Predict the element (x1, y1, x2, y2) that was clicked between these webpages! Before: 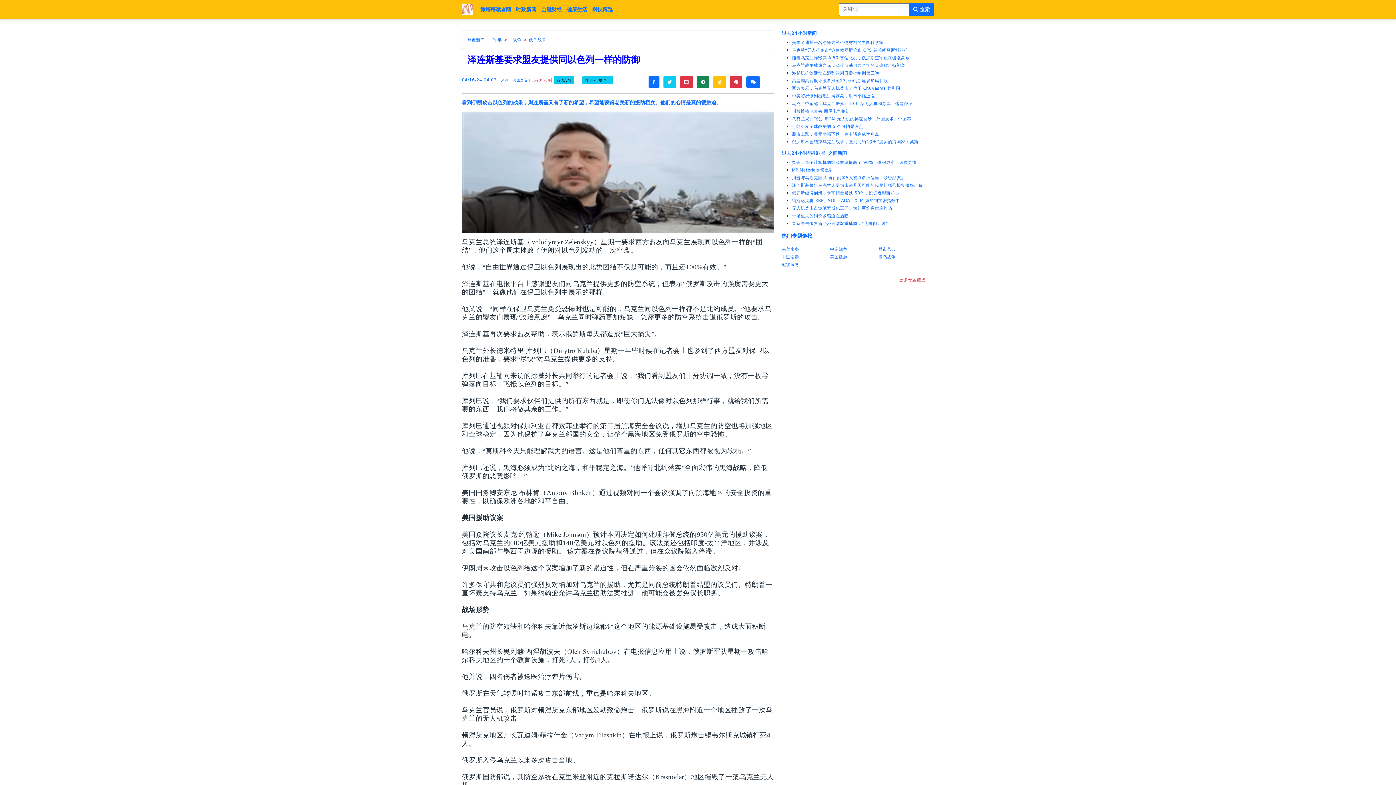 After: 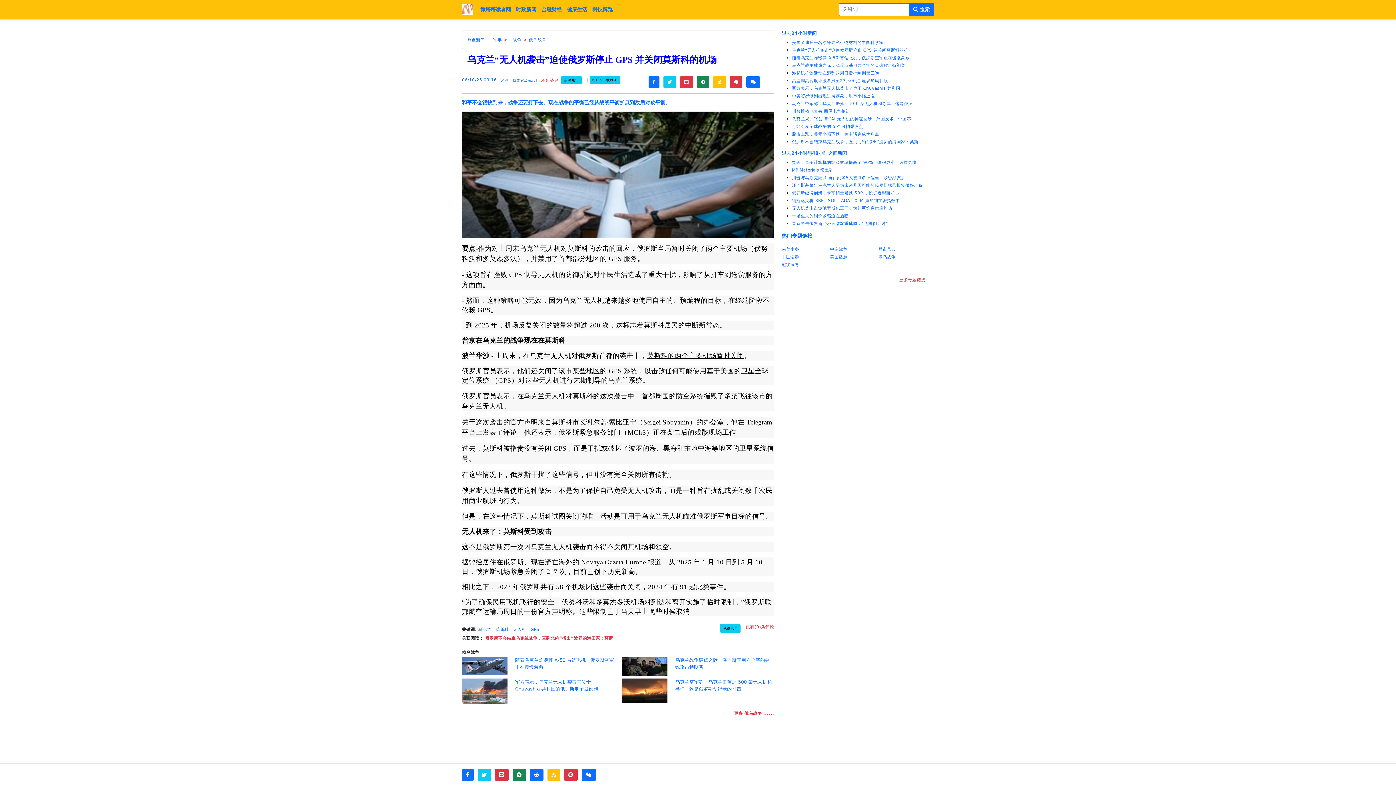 Action: bbox: (792, 47, 908, 52) label: 乌克兰“无人机袭击”迫使俄罗斯停止 GPS 并关闭莫斯科的机